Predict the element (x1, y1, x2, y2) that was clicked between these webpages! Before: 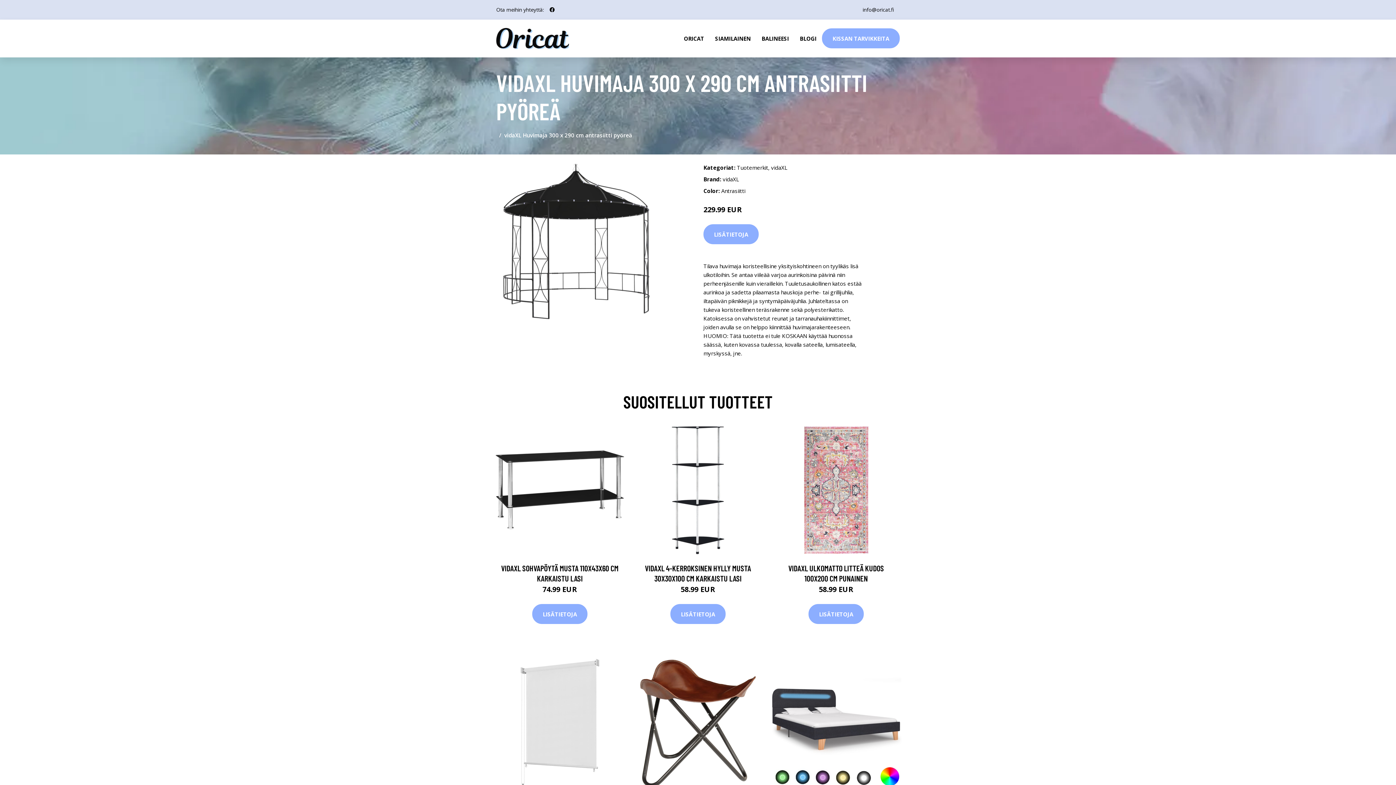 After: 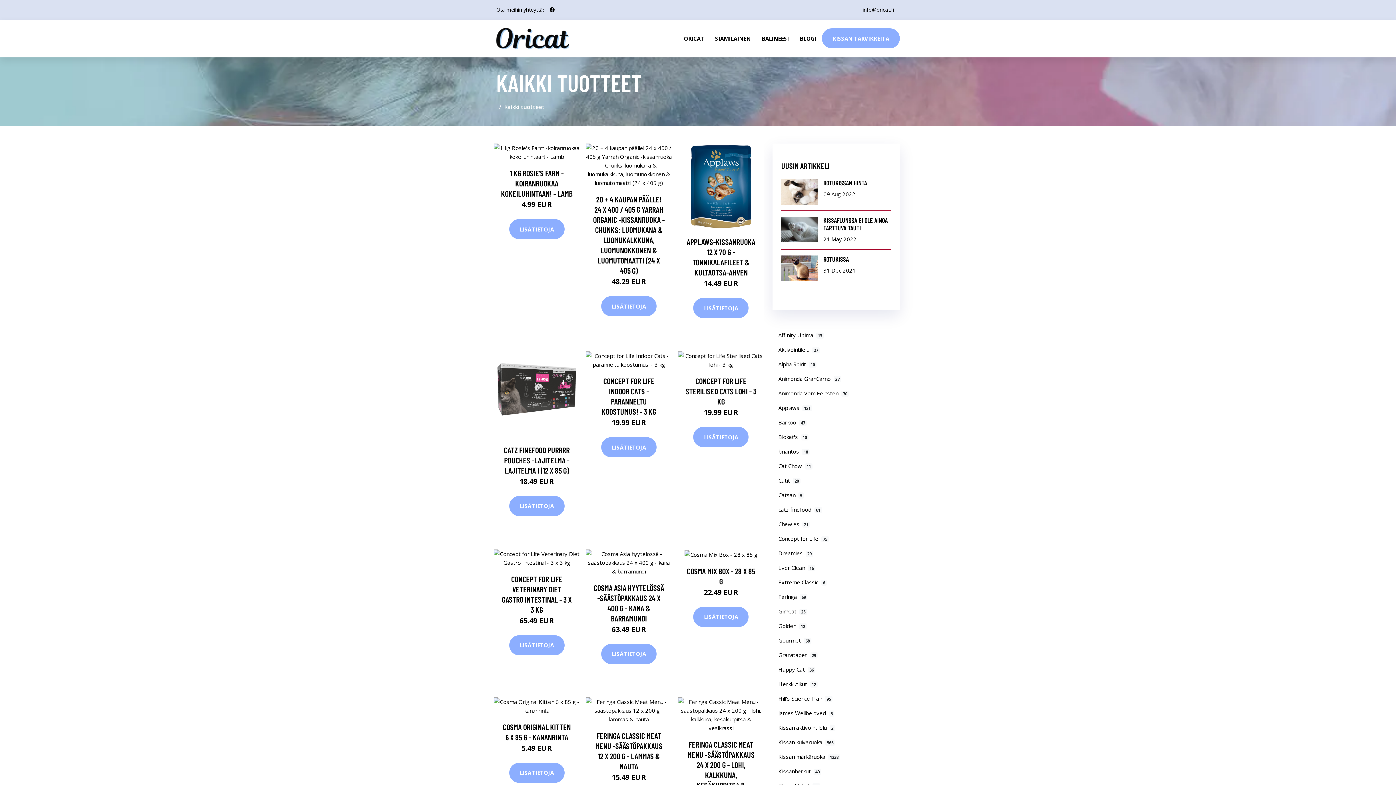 Action: label: KISSAN TARVIKKEITA bbox: (822, 28, 900, 48)